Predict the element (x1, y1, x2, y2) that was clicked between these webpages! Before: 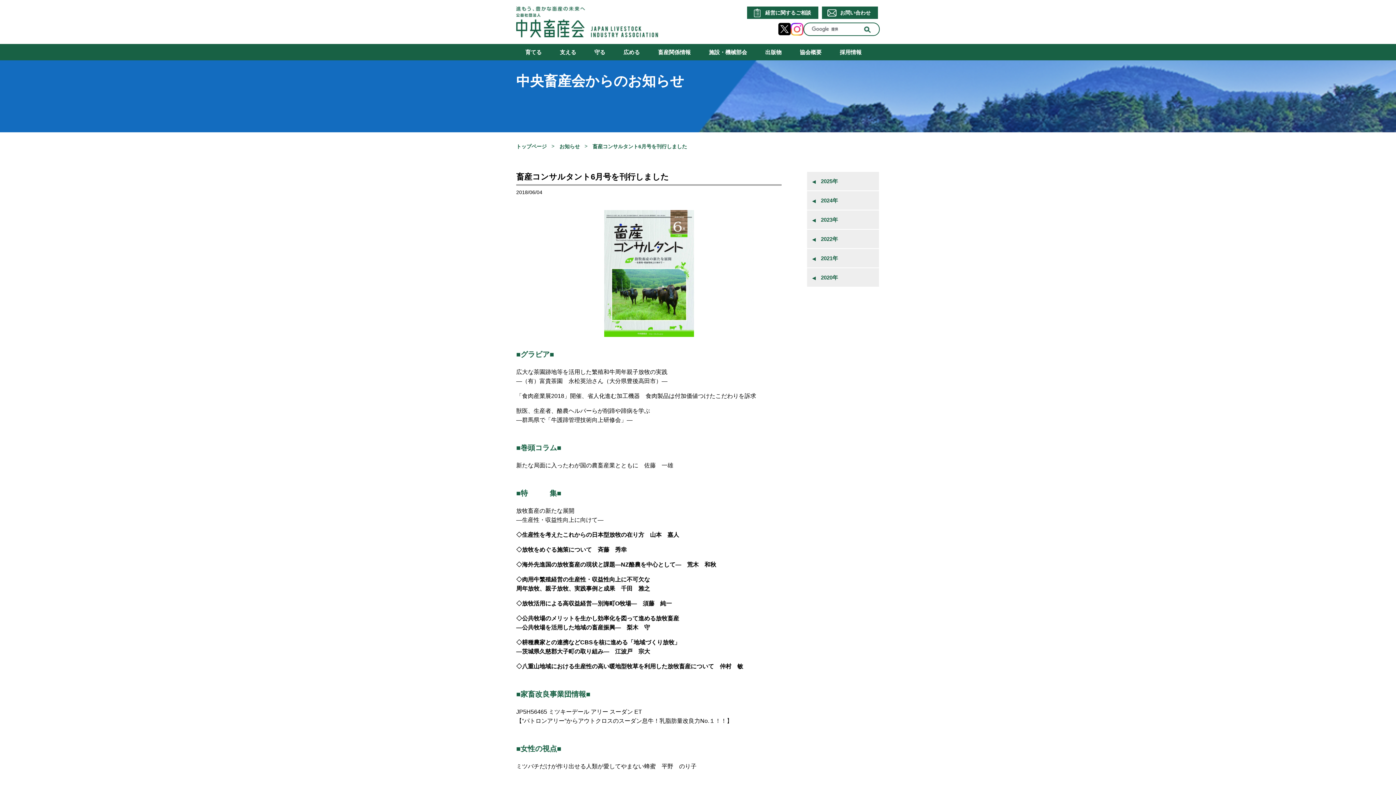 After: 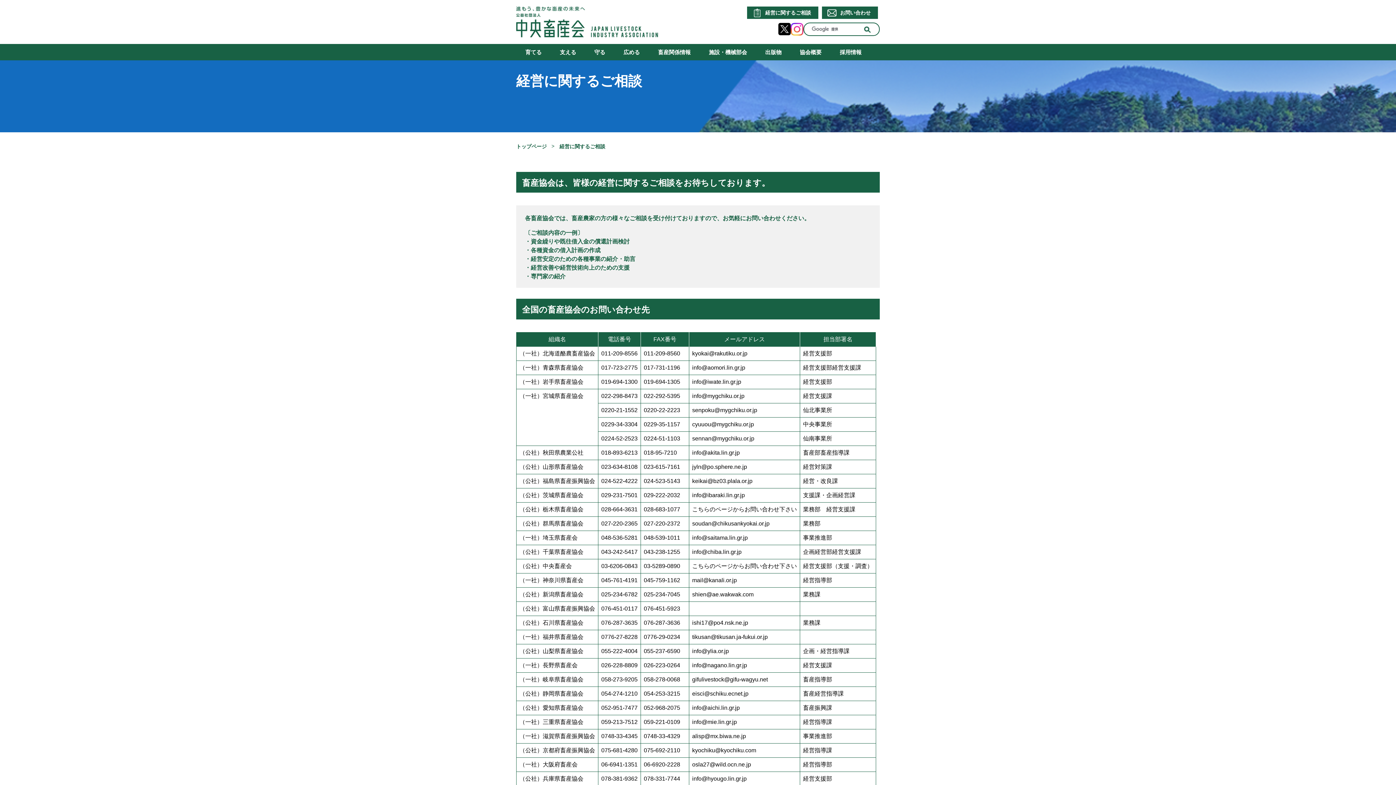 Action: label: 経営に関するご相談 bbox: (747, 6, 818, 18)